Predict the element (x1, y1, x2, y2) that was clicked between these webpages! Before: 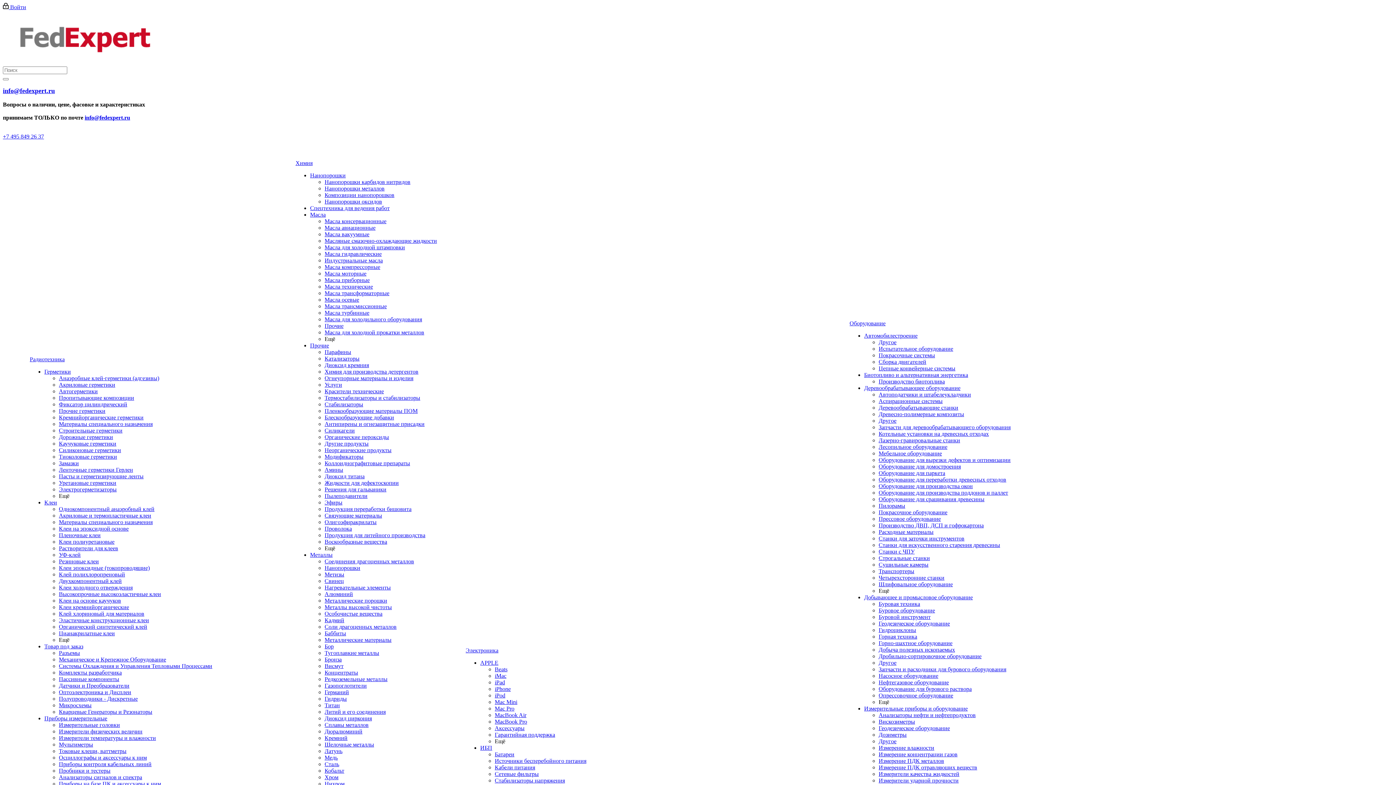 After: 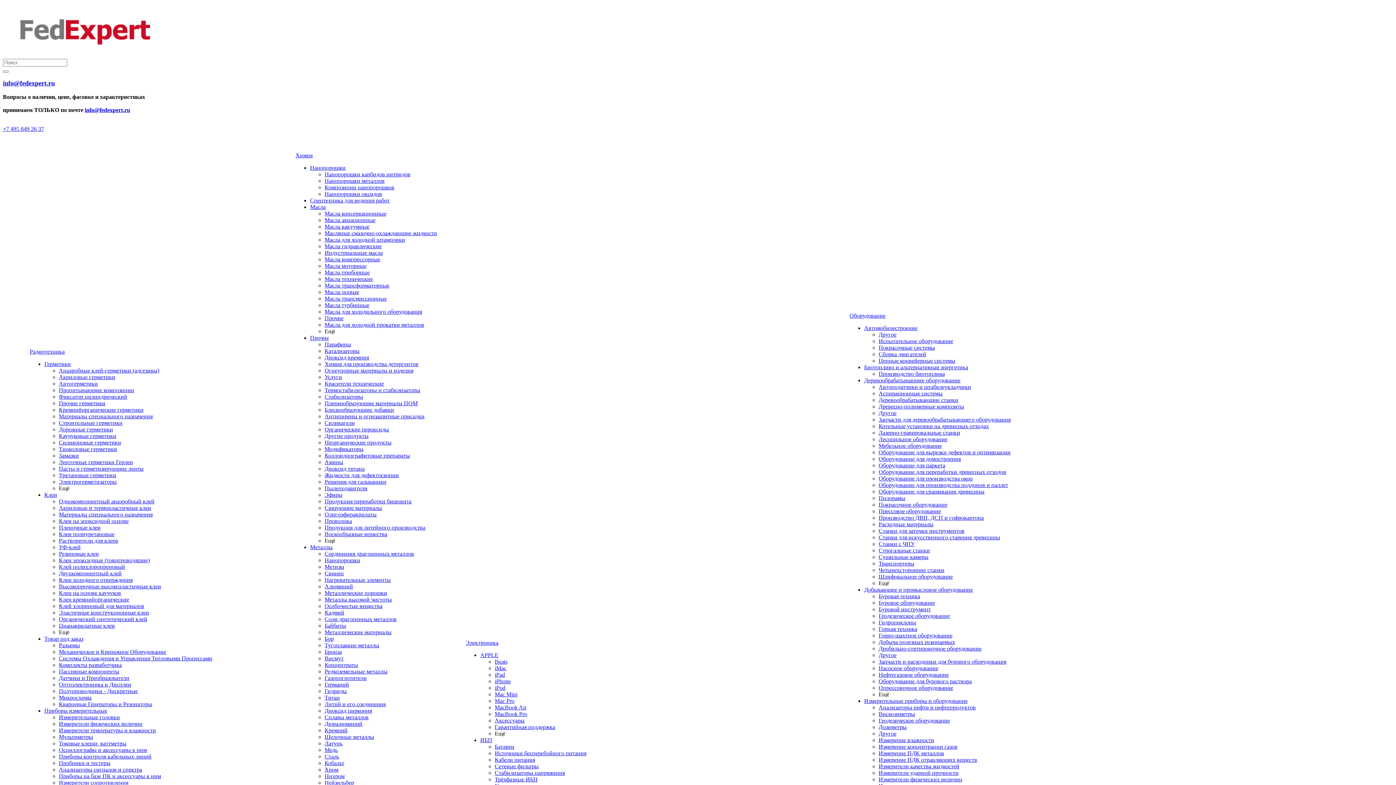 Action: bbox: (324, 630, 346, 636) label: Баббиты